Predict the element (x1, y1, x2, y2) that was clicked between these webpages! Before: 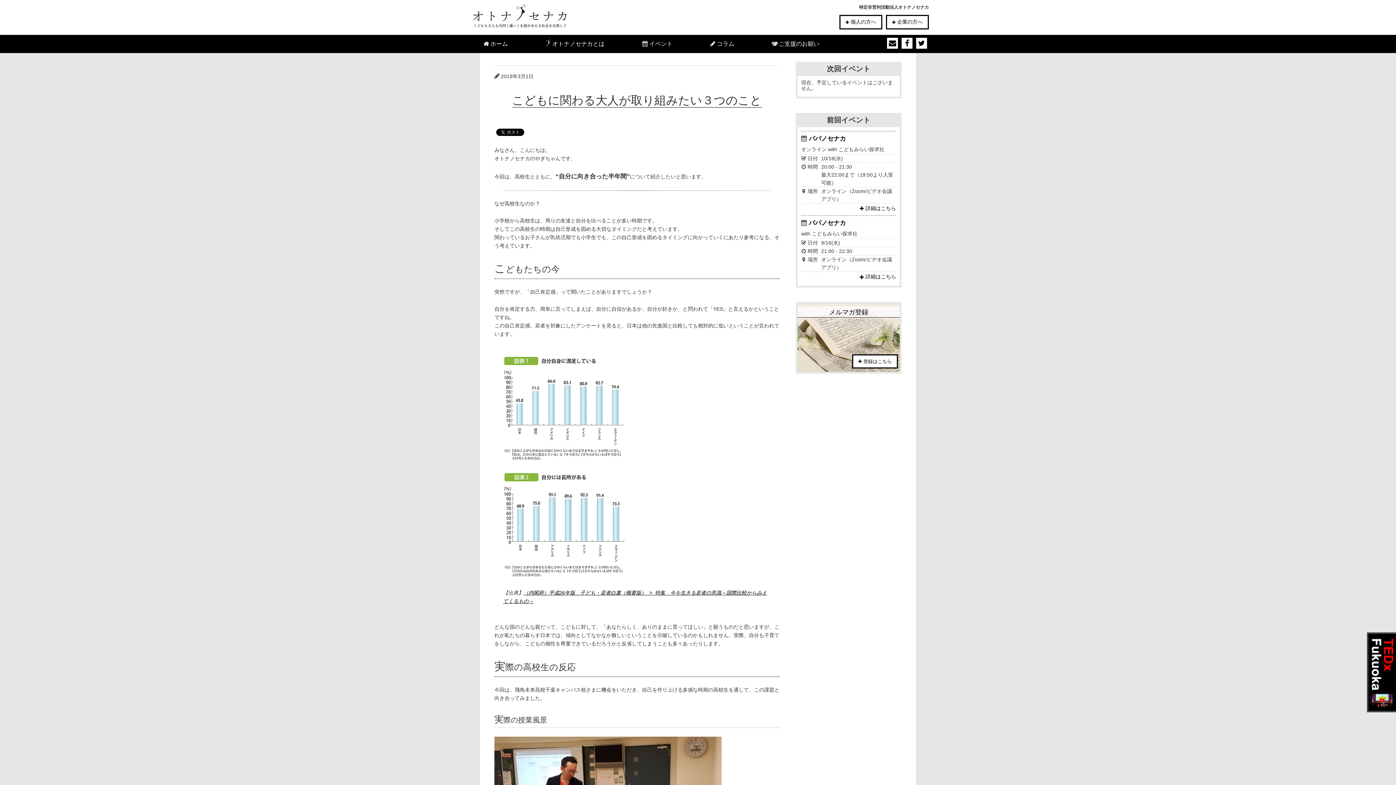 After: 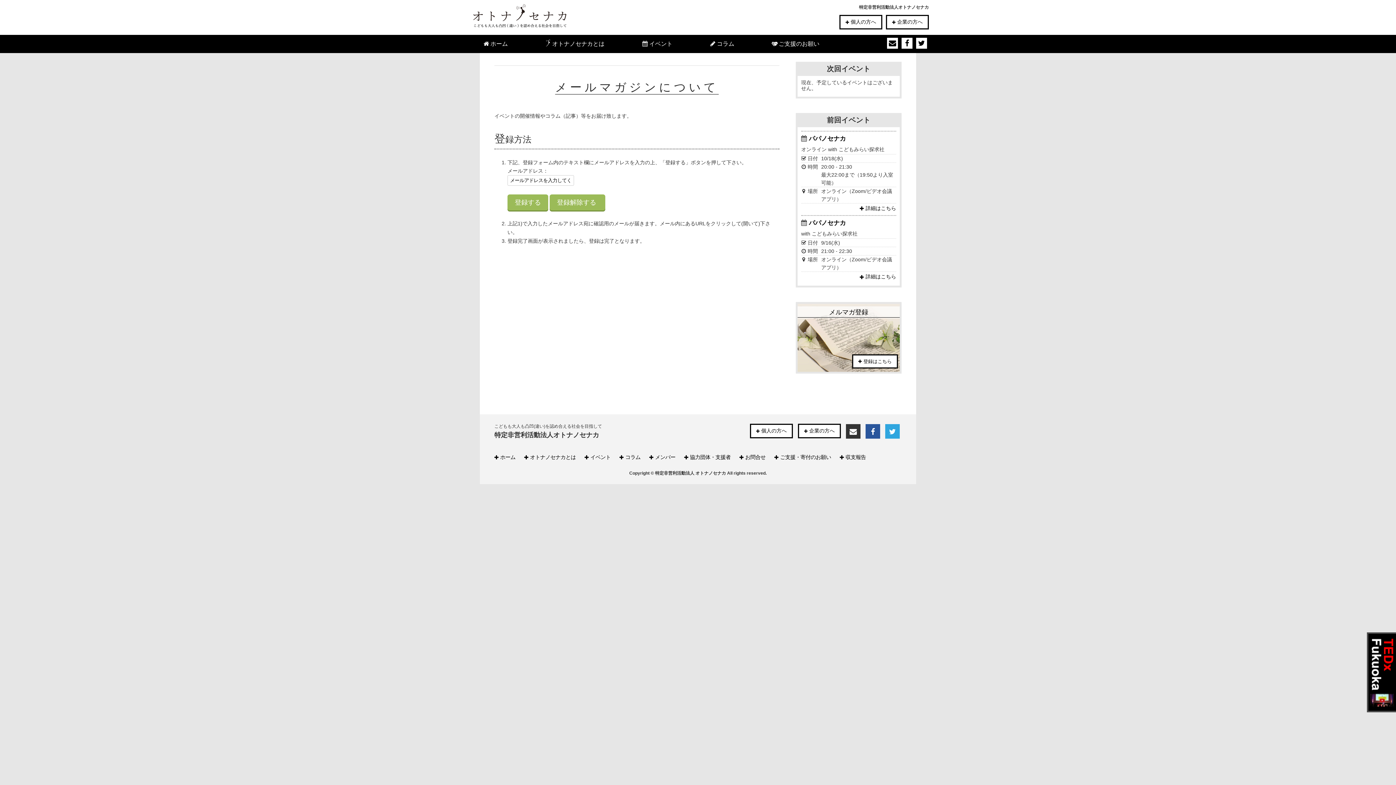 Action: label: メルマガ登録
登録はこちら bbox: (795, 302, 901, 376)